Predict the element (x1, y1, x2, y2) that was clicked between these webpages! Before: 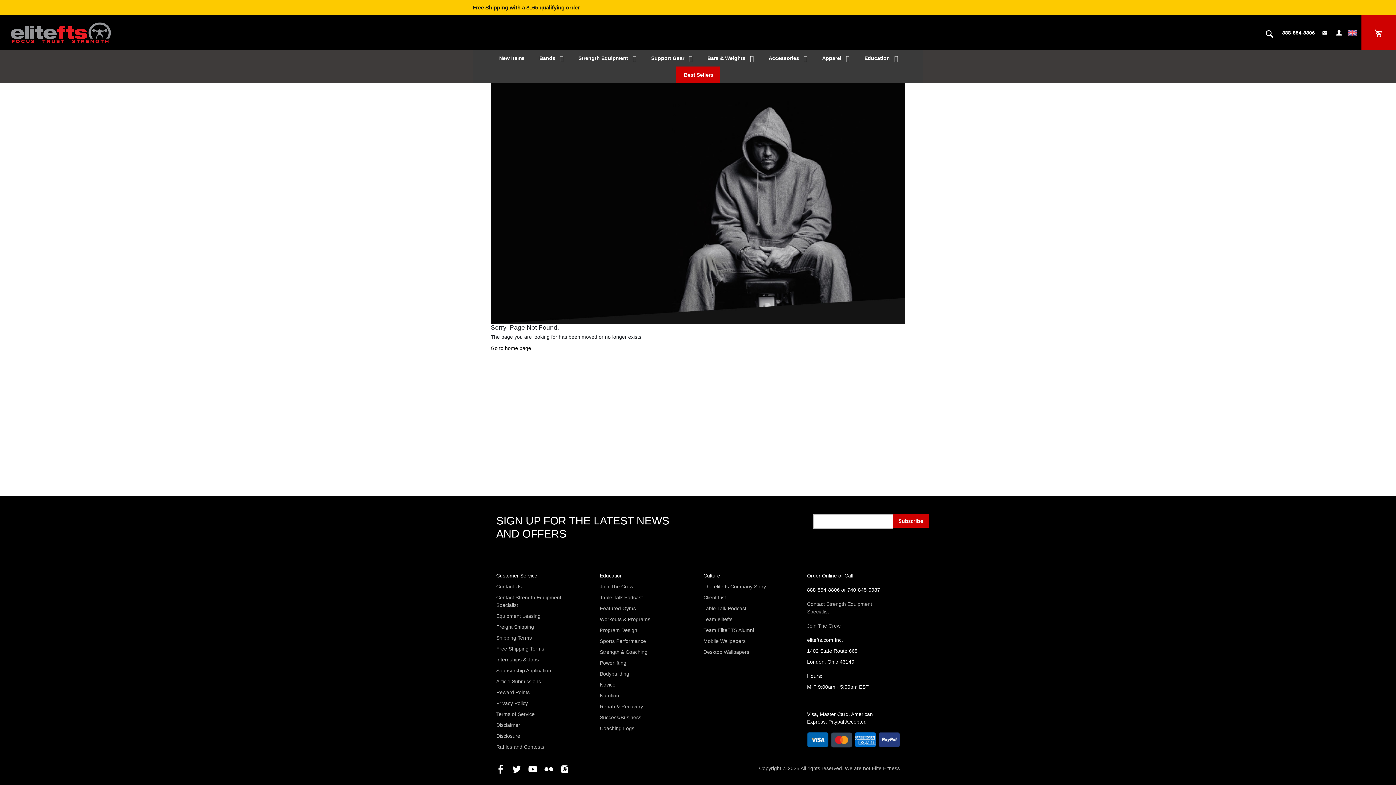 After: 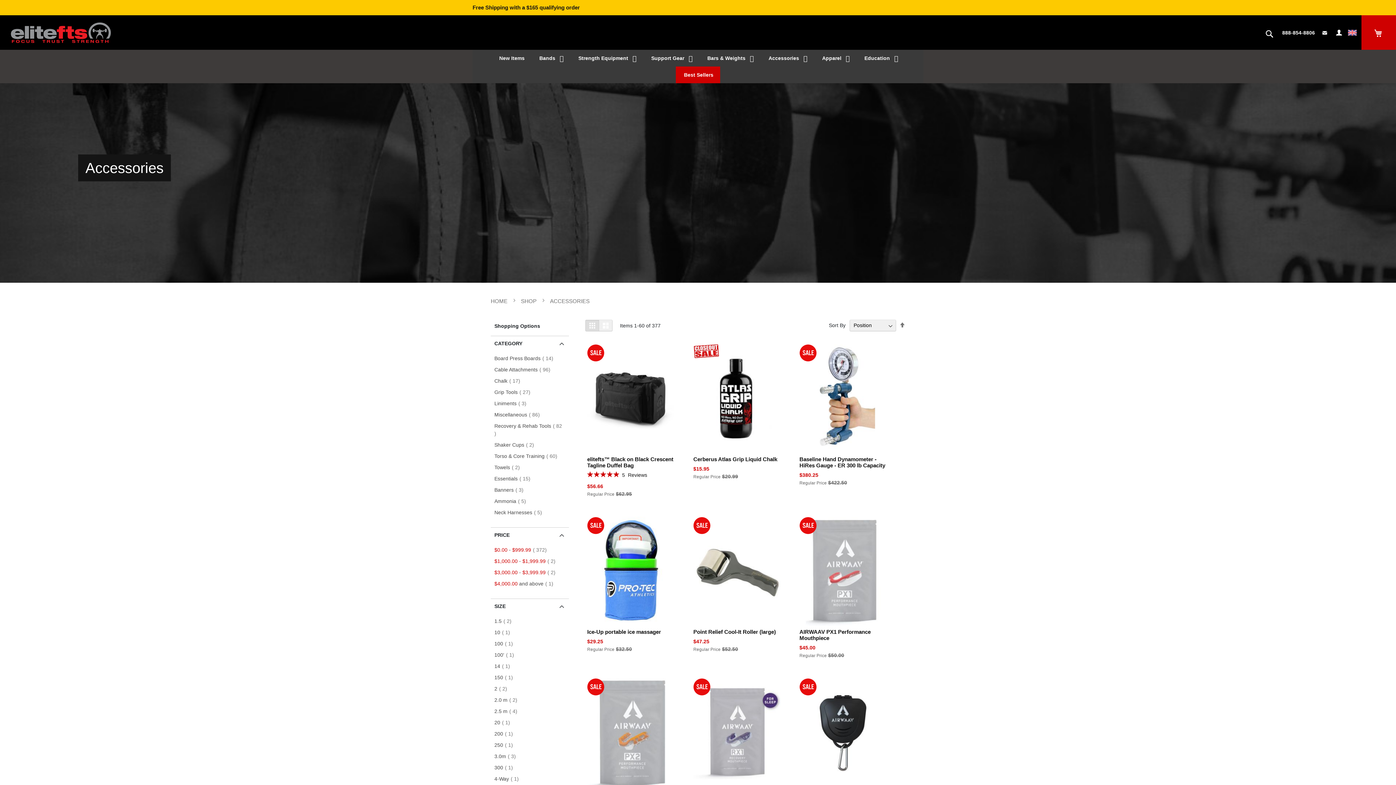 Action: label: Accessories bbox: (760, 49, 814, 66)